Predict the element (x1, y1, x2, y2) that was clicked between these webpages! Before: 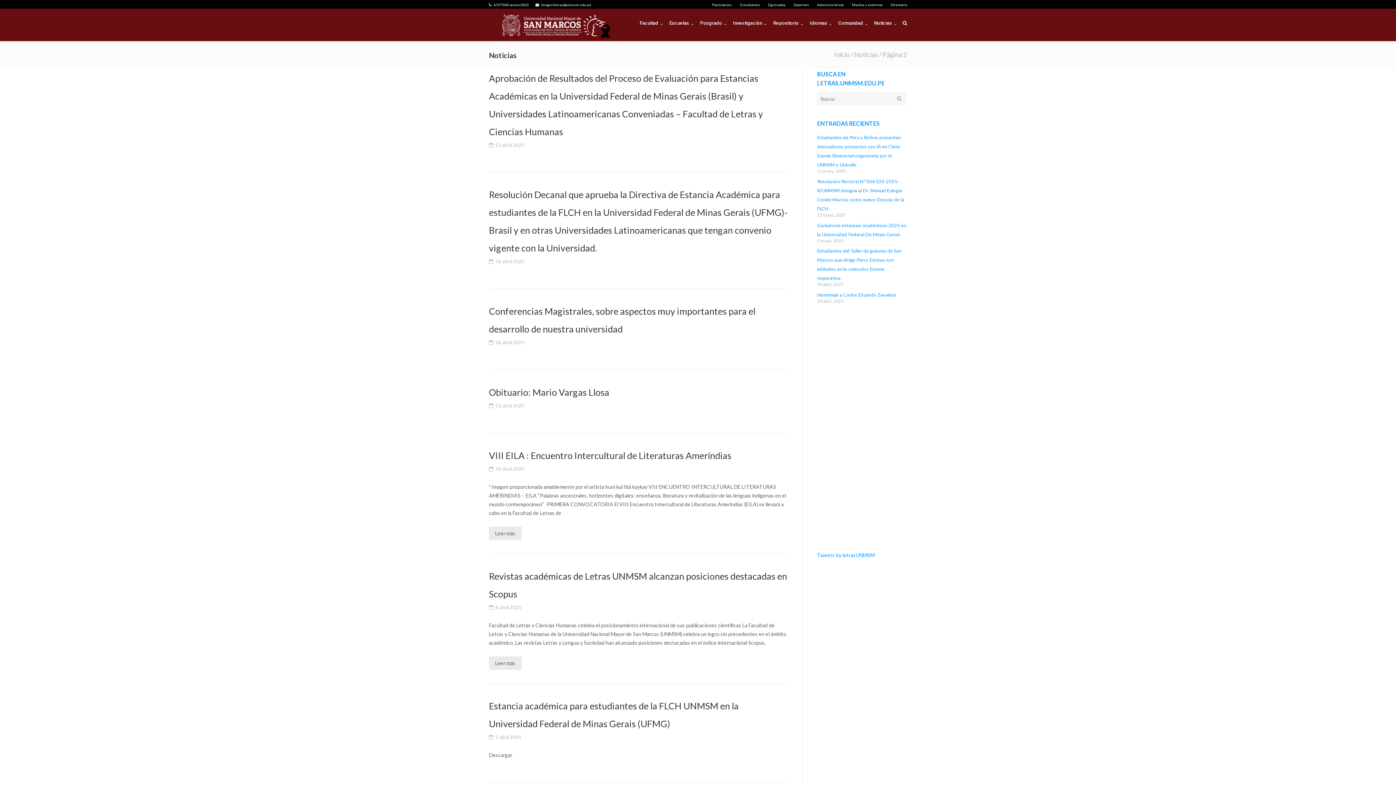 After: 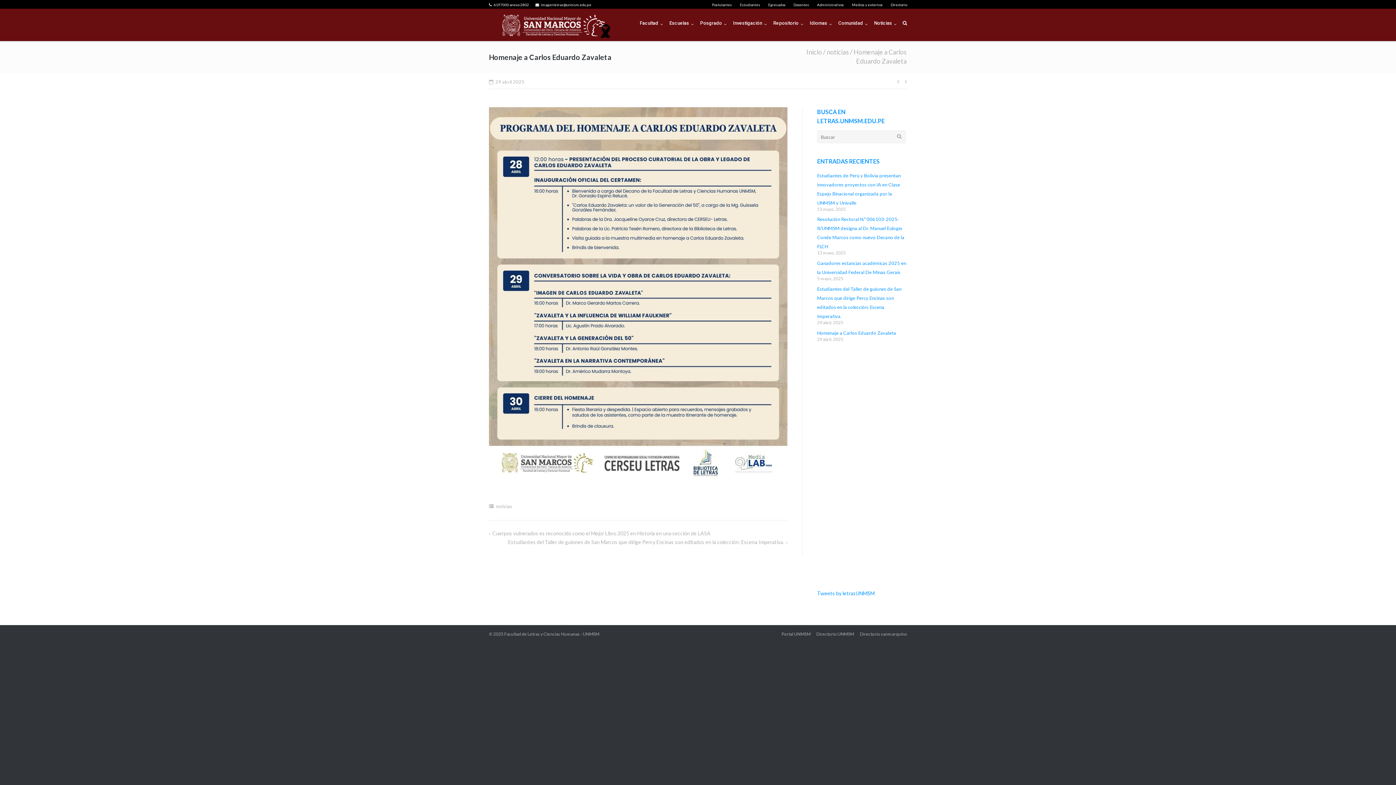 Action: bbox: (817, 292, 896, 297) label: Homenaje a Carlos Eduardo Zavaleta